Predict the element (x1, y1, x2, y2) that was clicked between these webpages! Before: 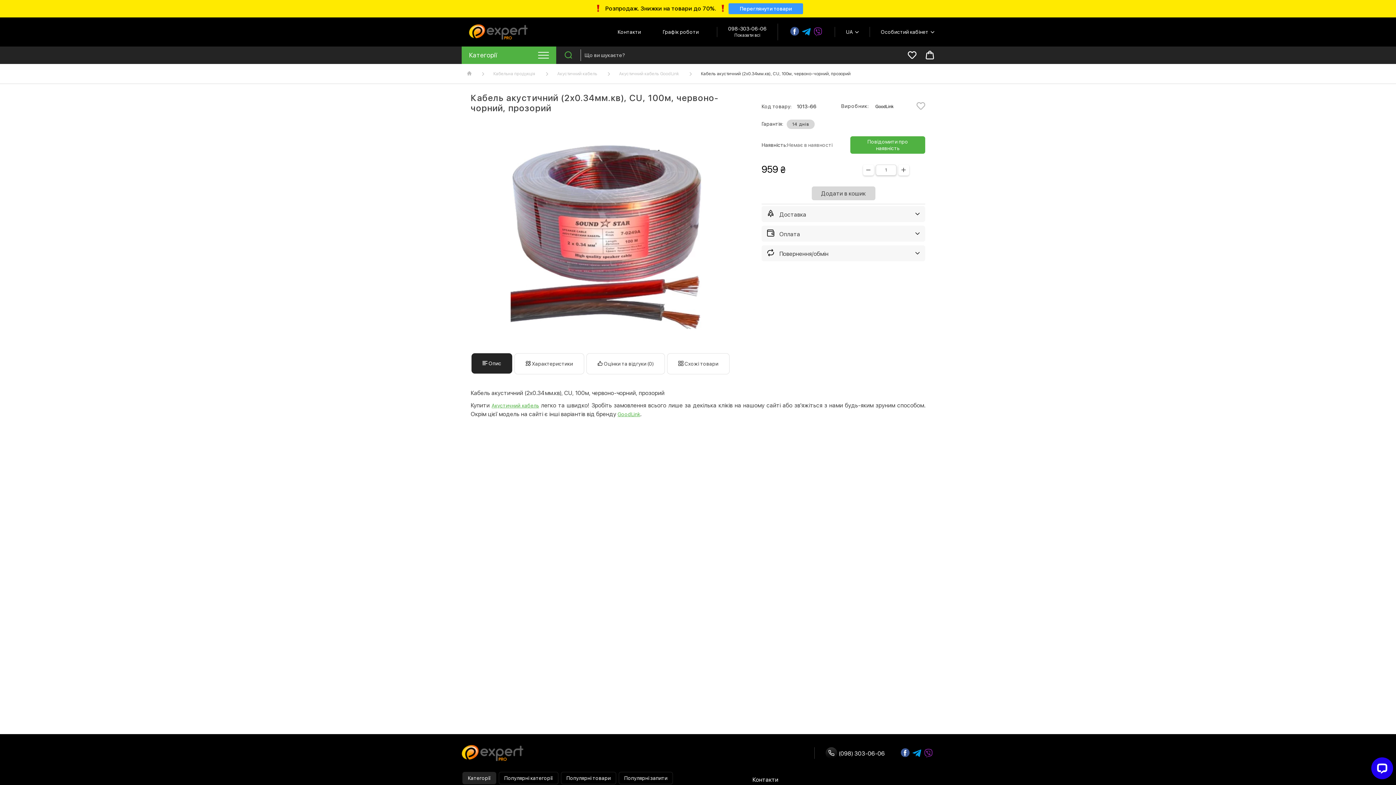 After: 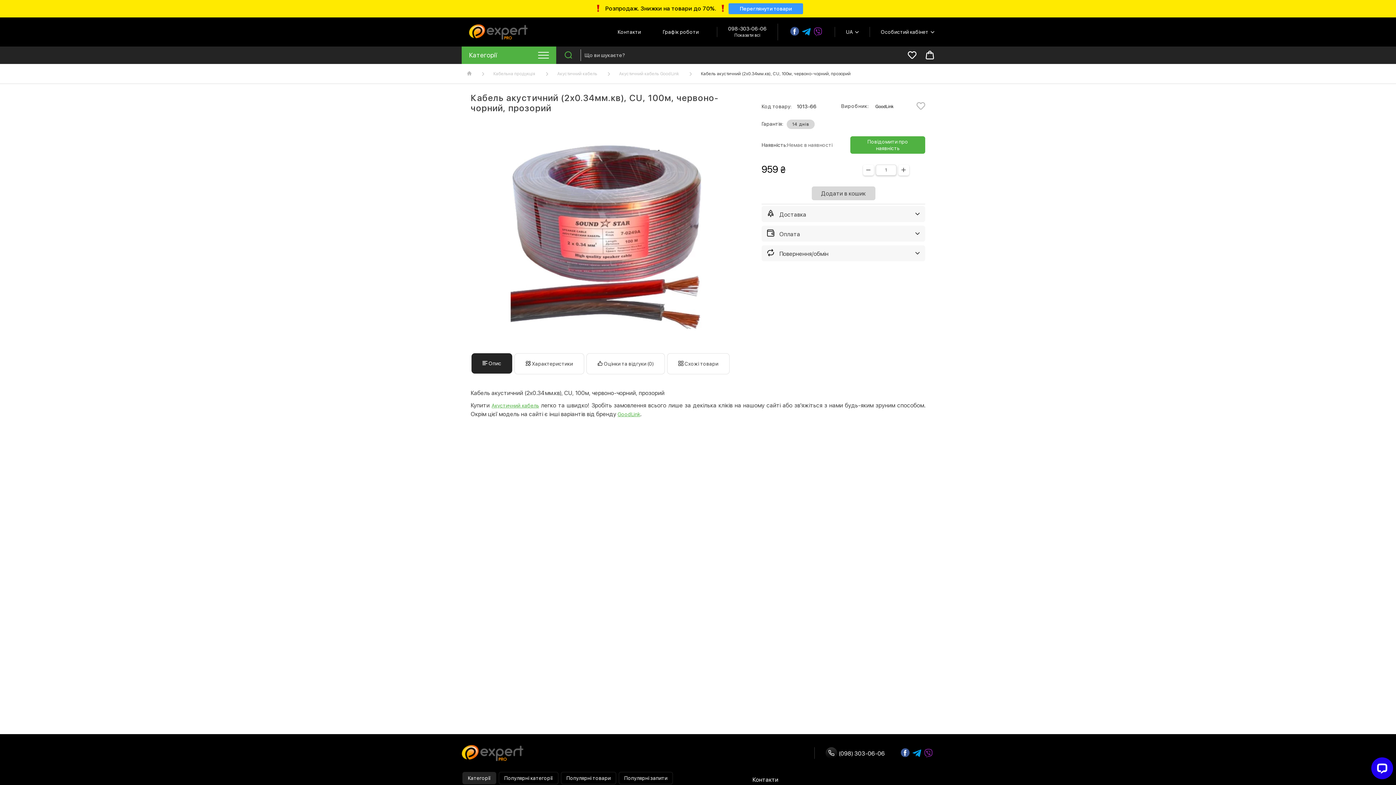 Action: bbox: (825, 750, 885, 757) label:  (098) 303-06-06